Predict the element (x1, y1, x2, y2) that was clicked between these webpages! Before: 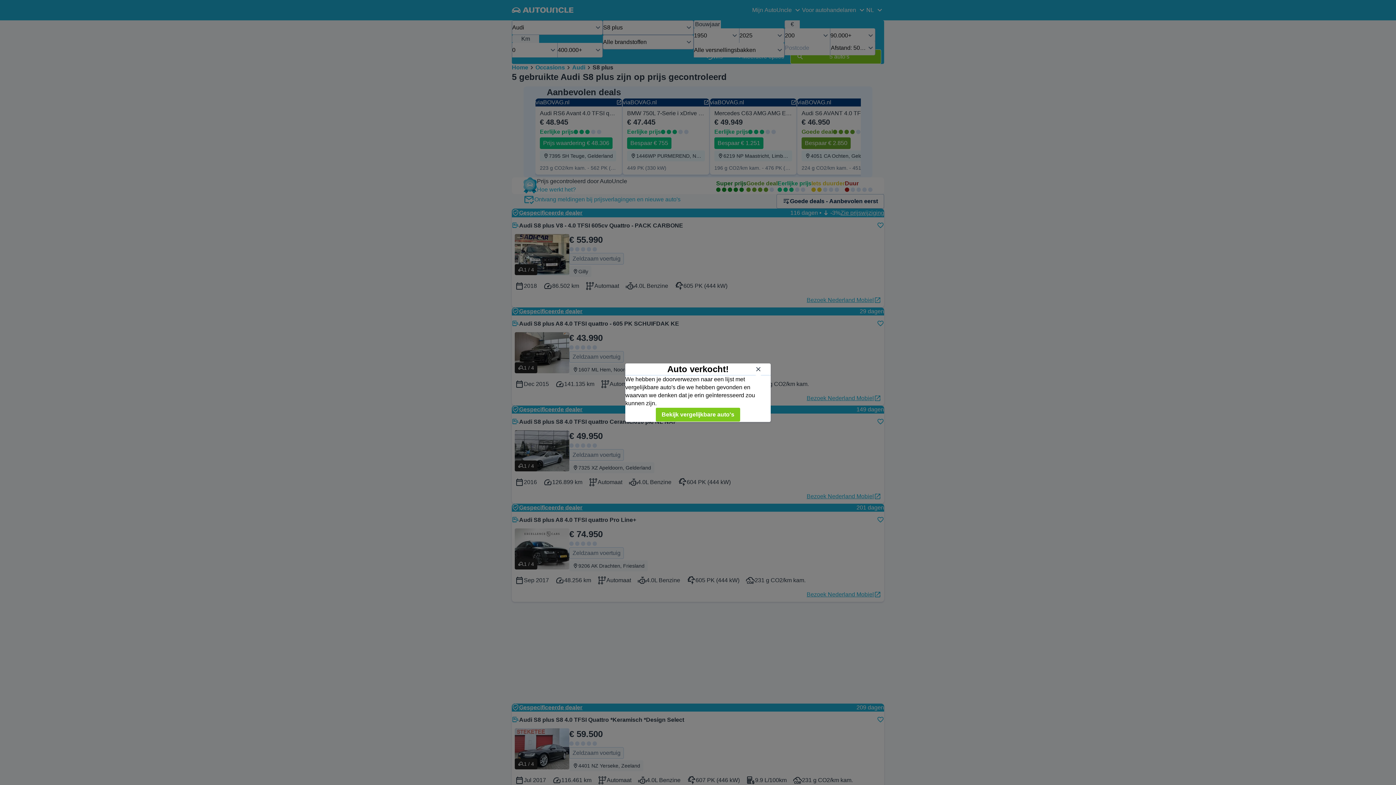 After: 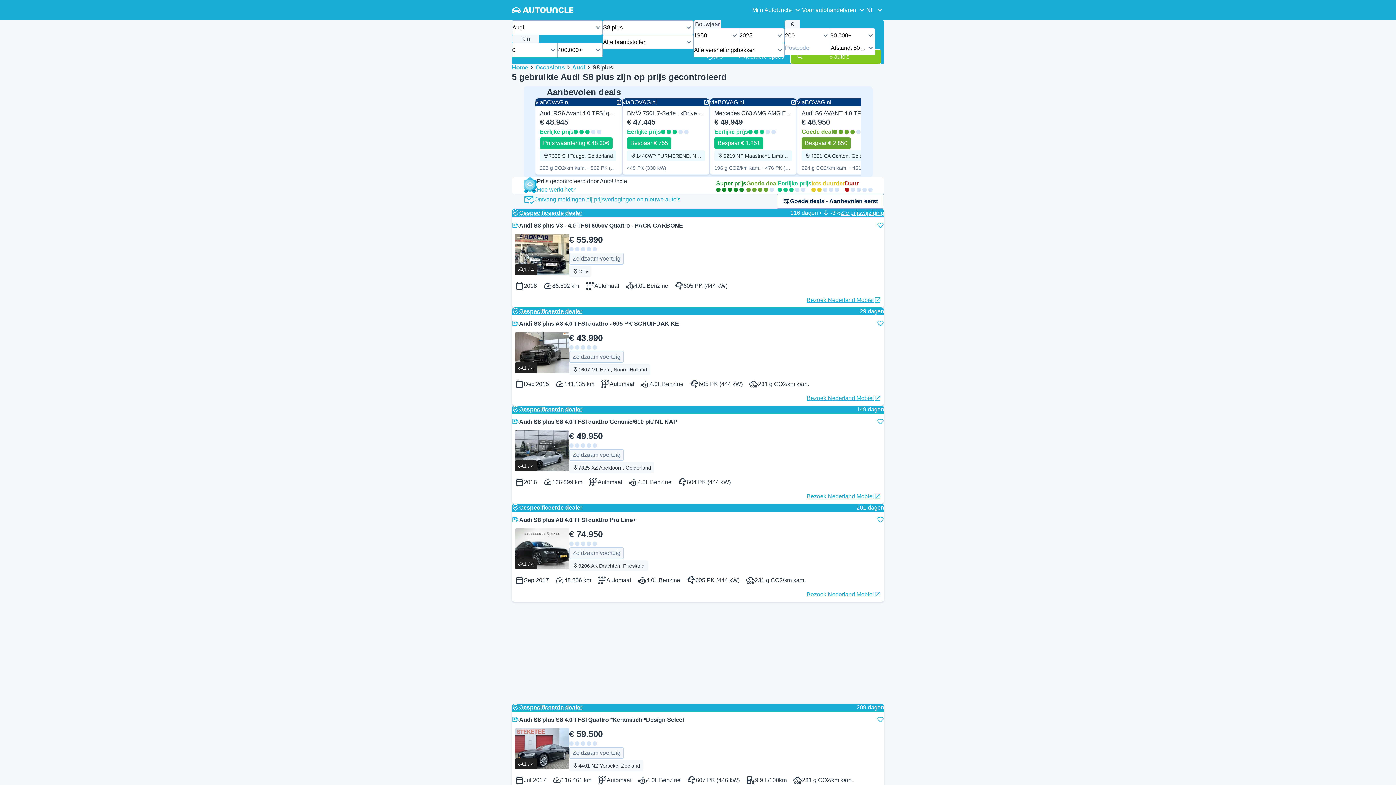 Action: bbox: (752, 362, 765, 375) label: Sluiten